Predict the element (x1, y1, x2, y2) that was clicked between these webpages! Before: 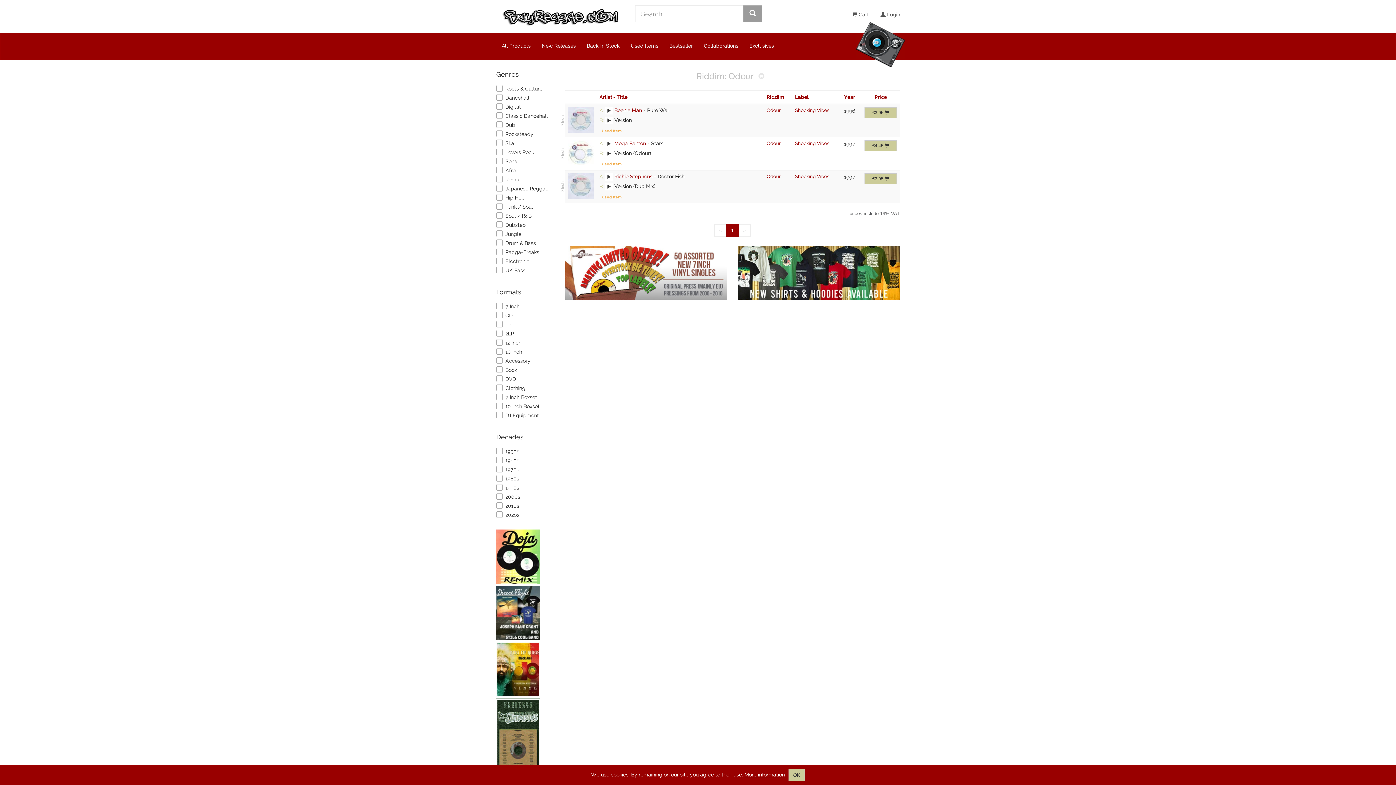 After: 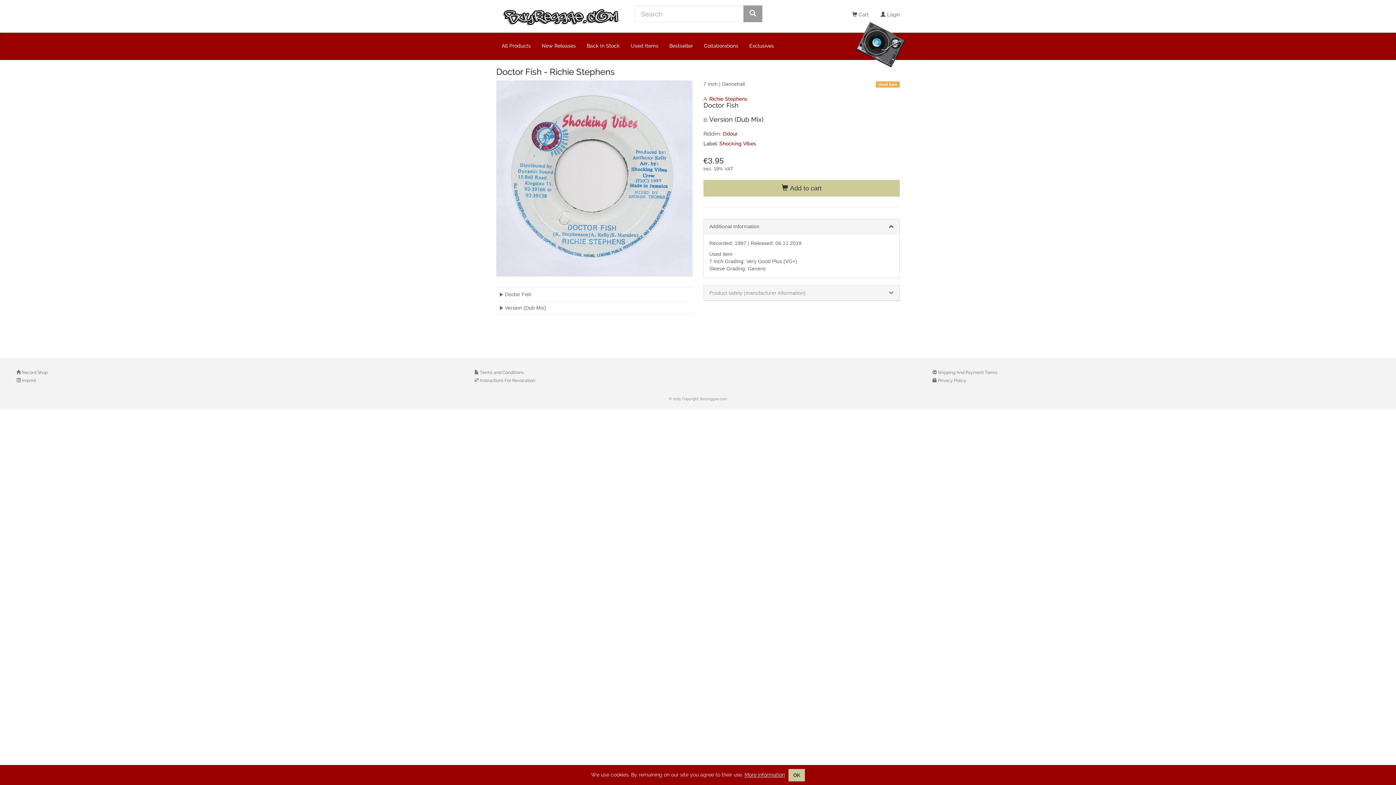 Action: bbox: (568, 182, 593, 188)